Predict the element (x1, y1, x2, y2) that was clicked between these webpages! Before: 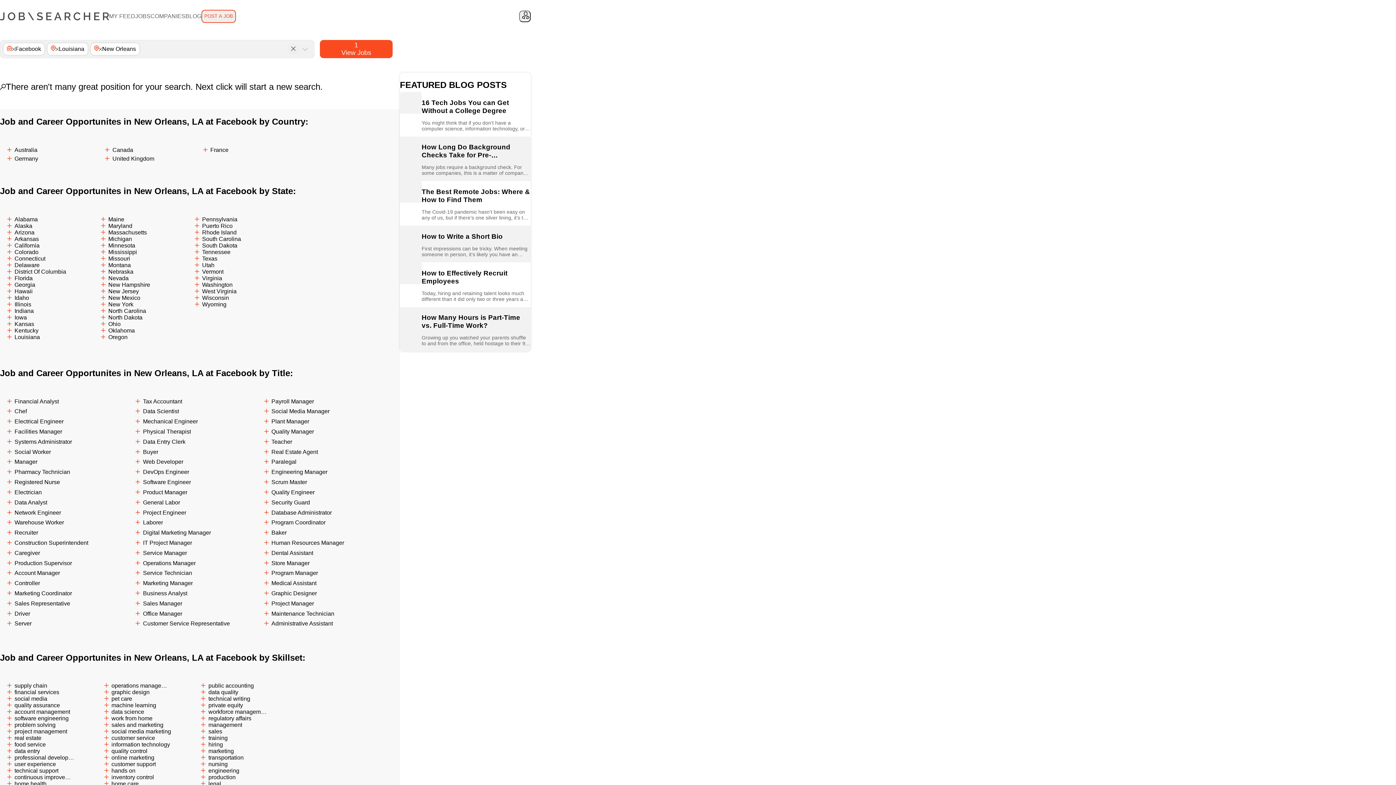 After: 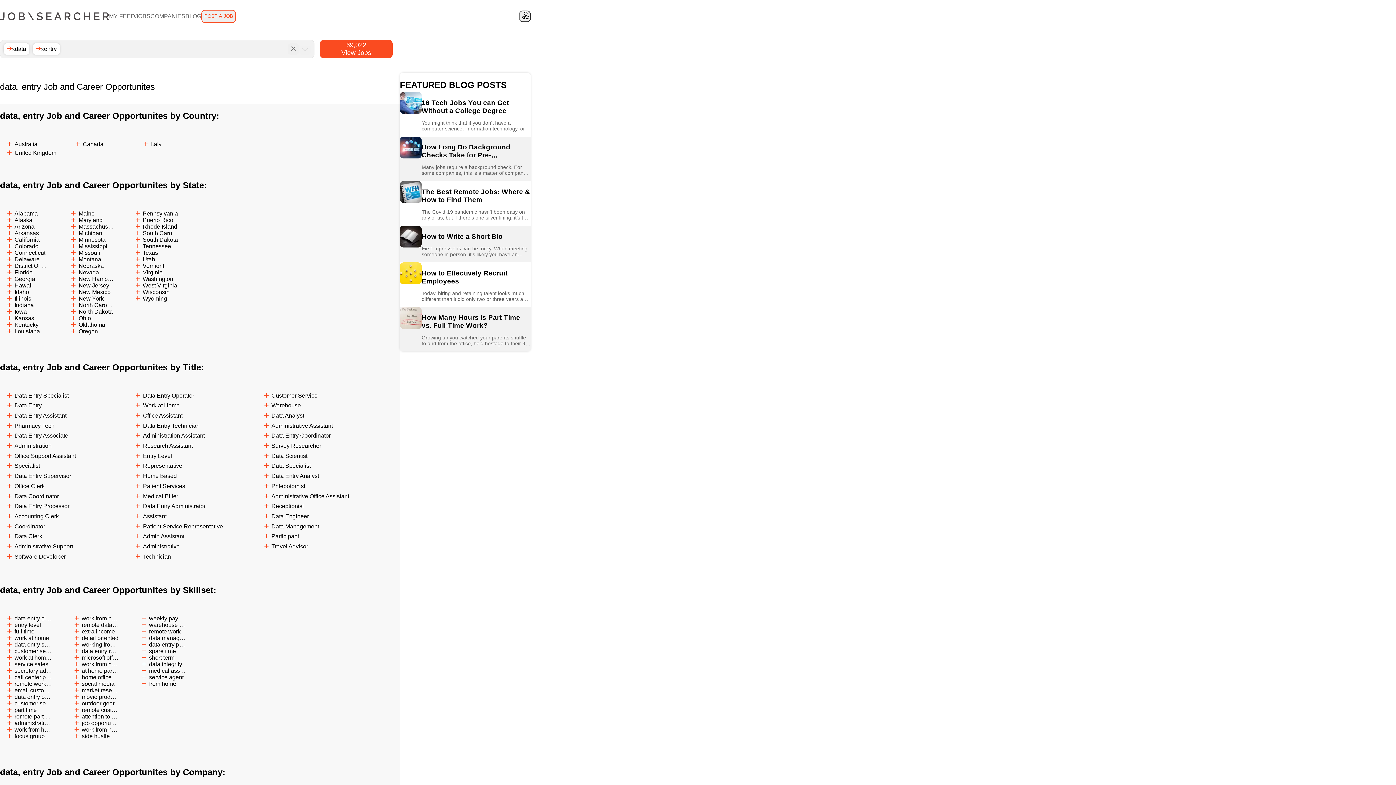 Action: label: data entry bbox: (7, 748, 40, 755)